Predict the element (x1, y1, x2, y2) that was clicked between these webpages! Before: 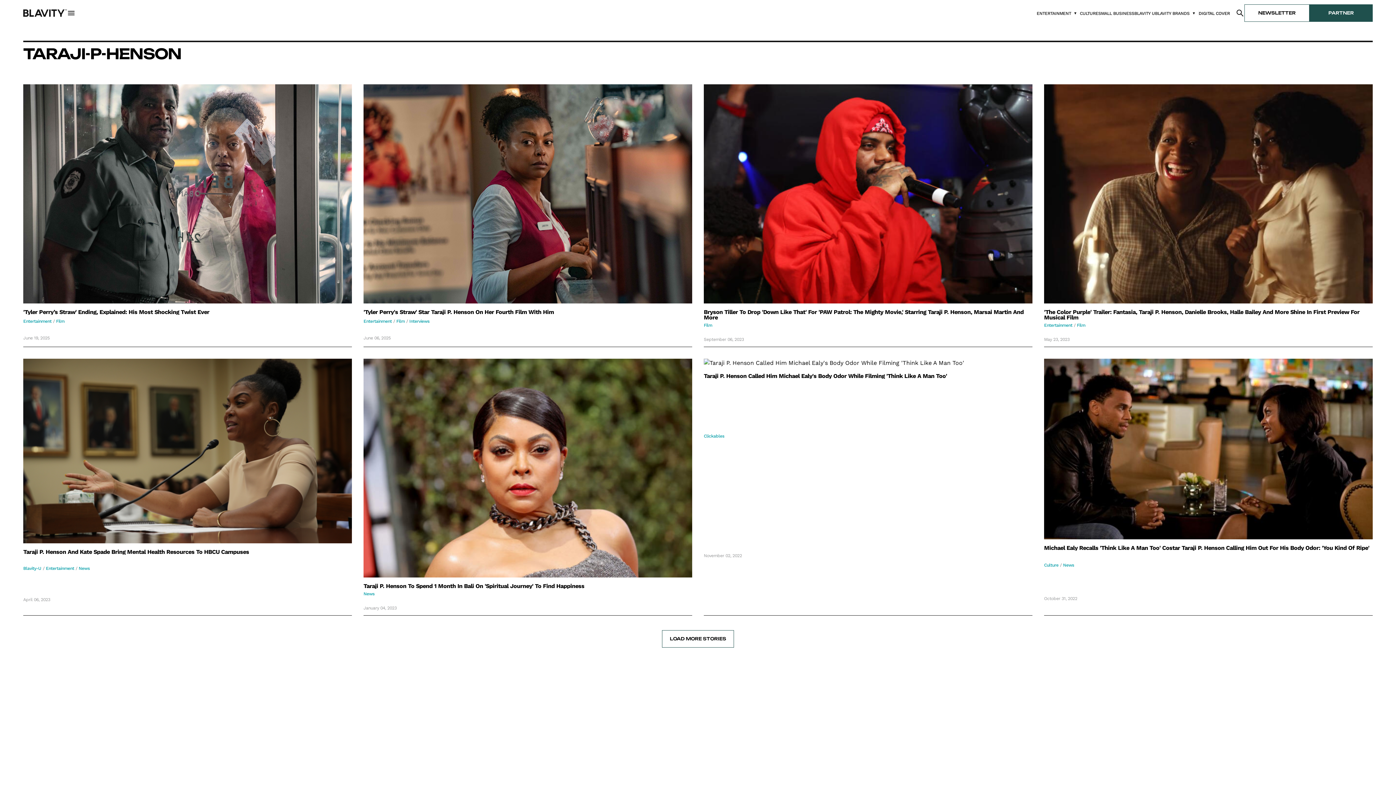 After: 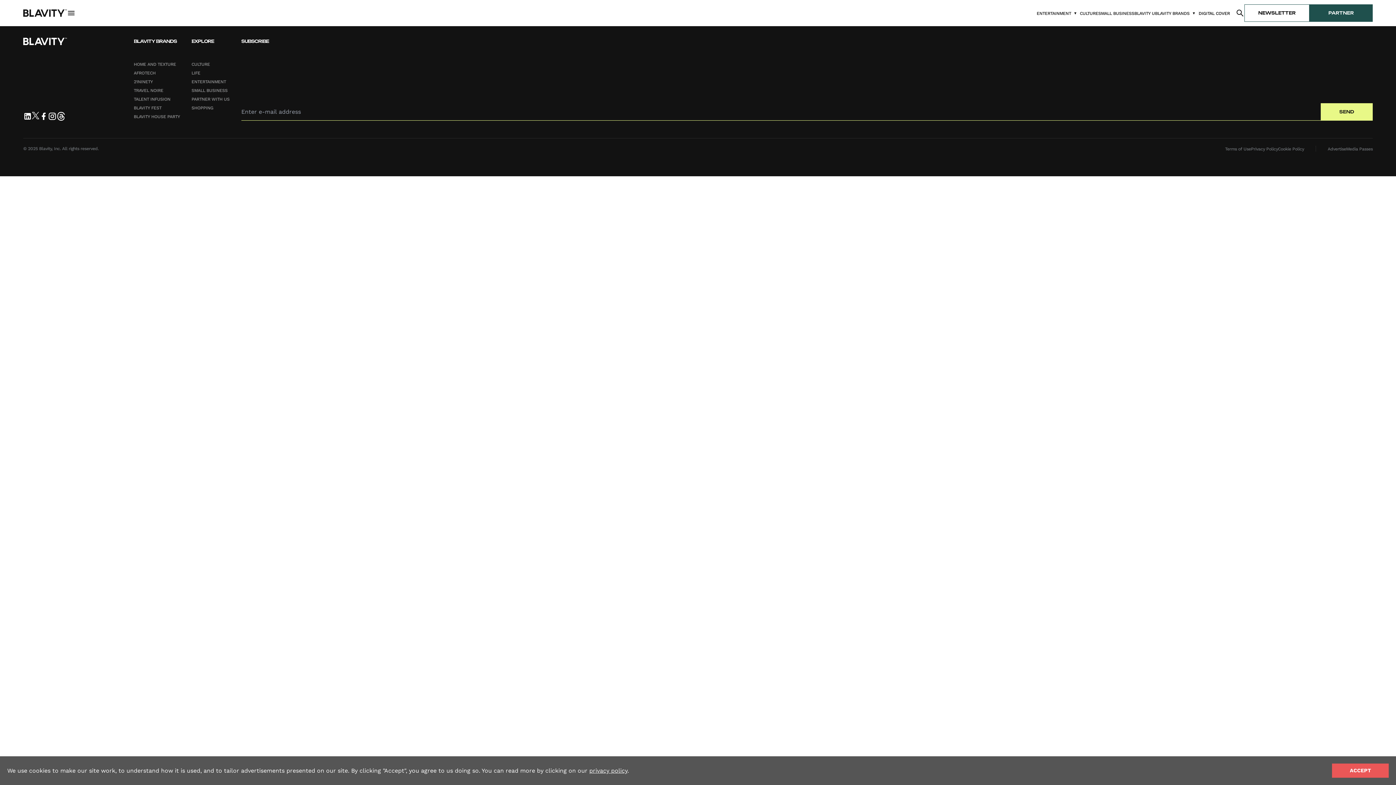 Action: bbox: (704, 323, 712, 327) label: Film